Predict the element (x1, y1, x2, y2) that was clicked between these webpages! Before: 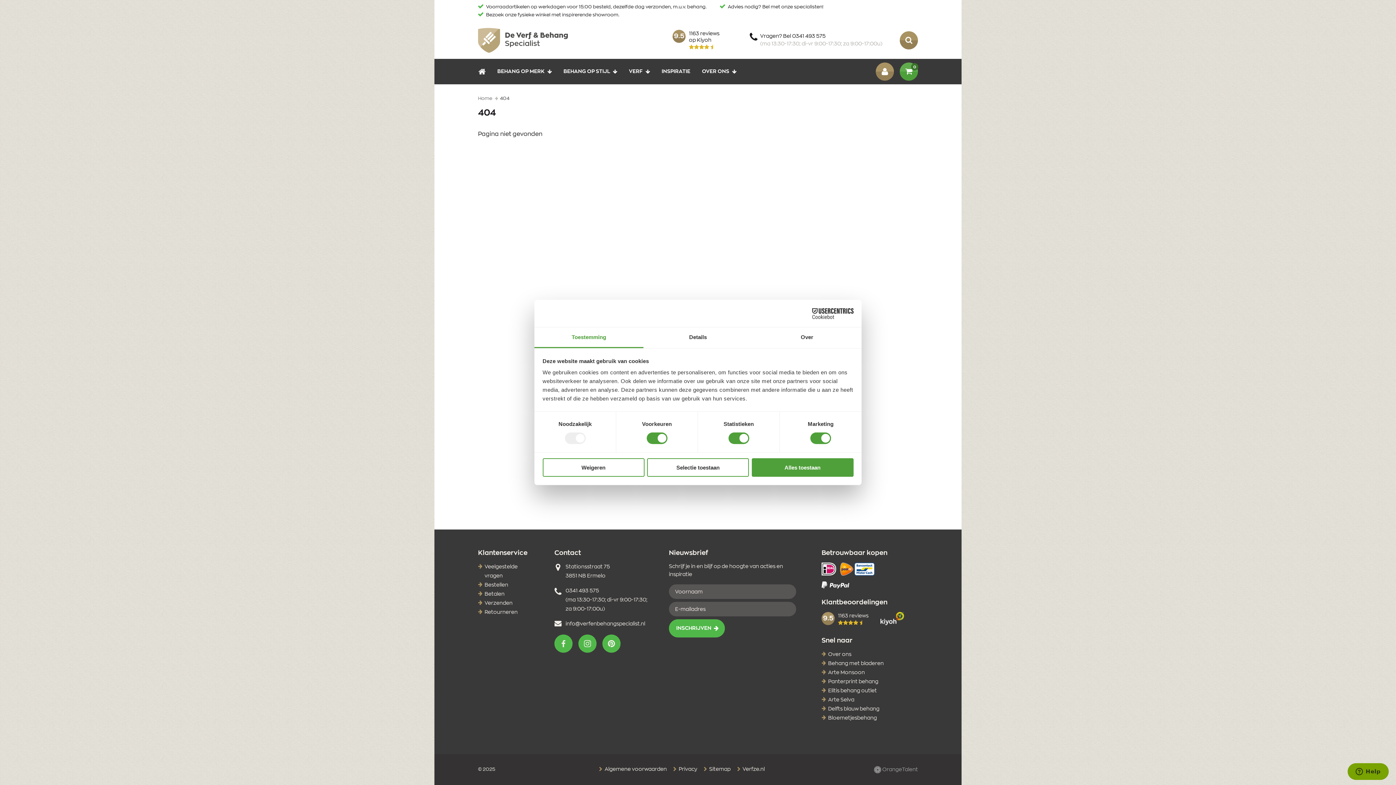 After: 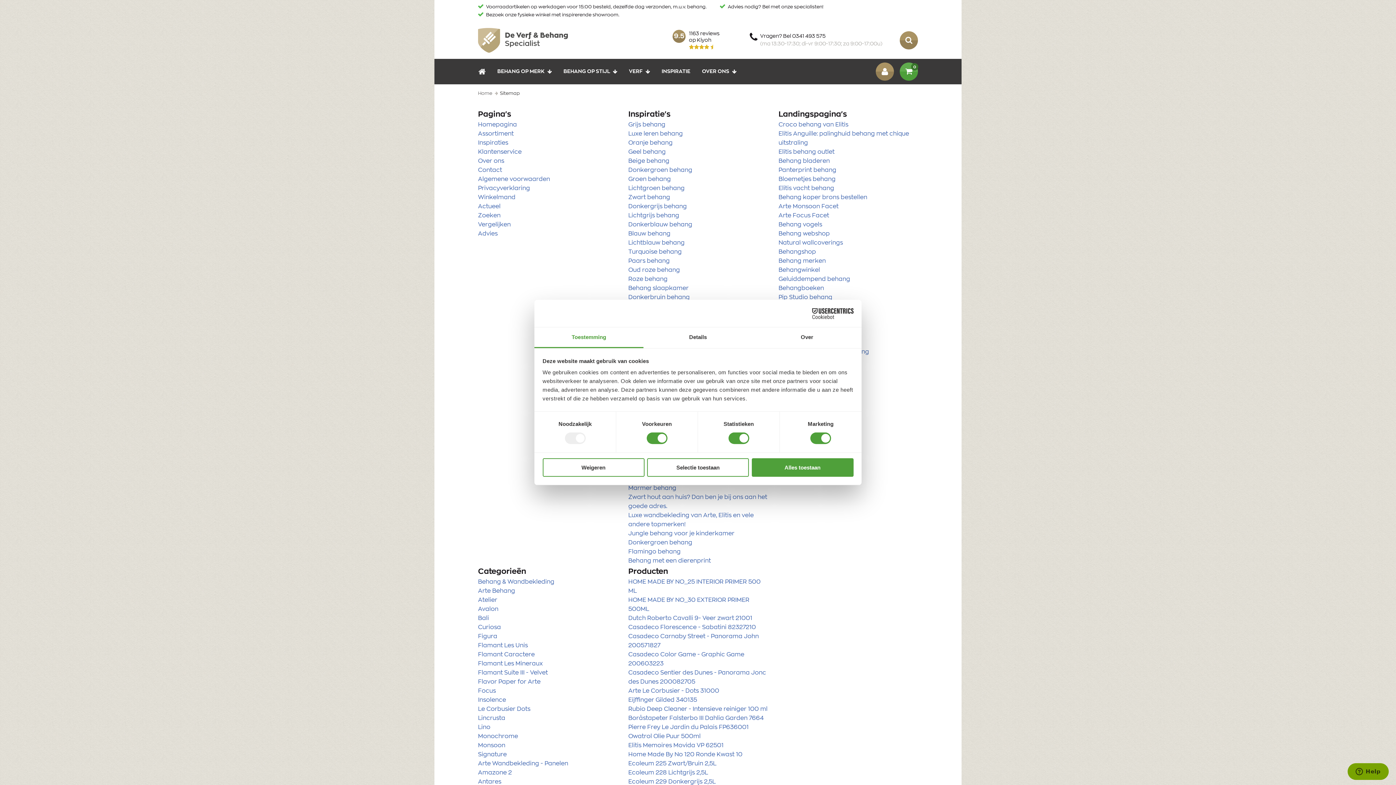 Action: label:  Sitemap bbox: (703, 765, 730, 774)